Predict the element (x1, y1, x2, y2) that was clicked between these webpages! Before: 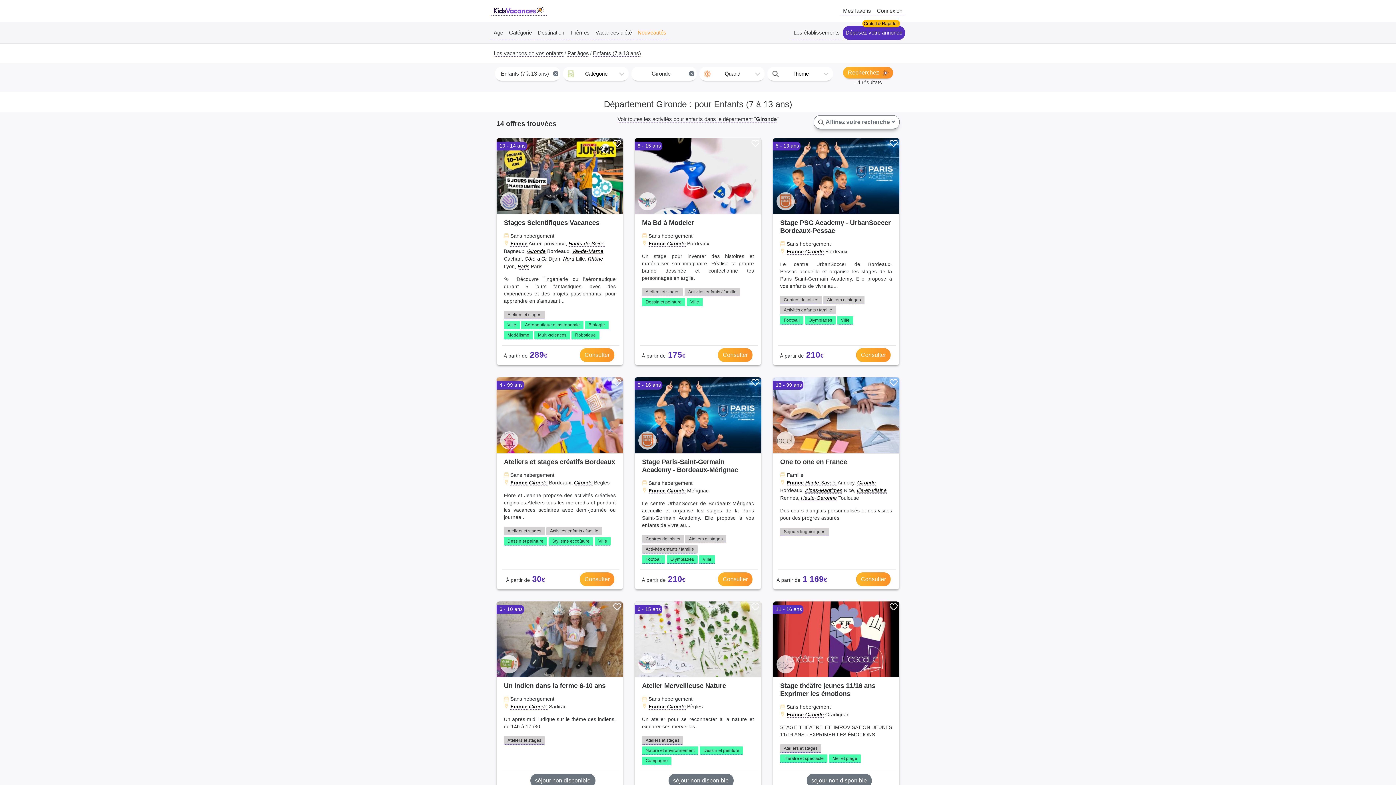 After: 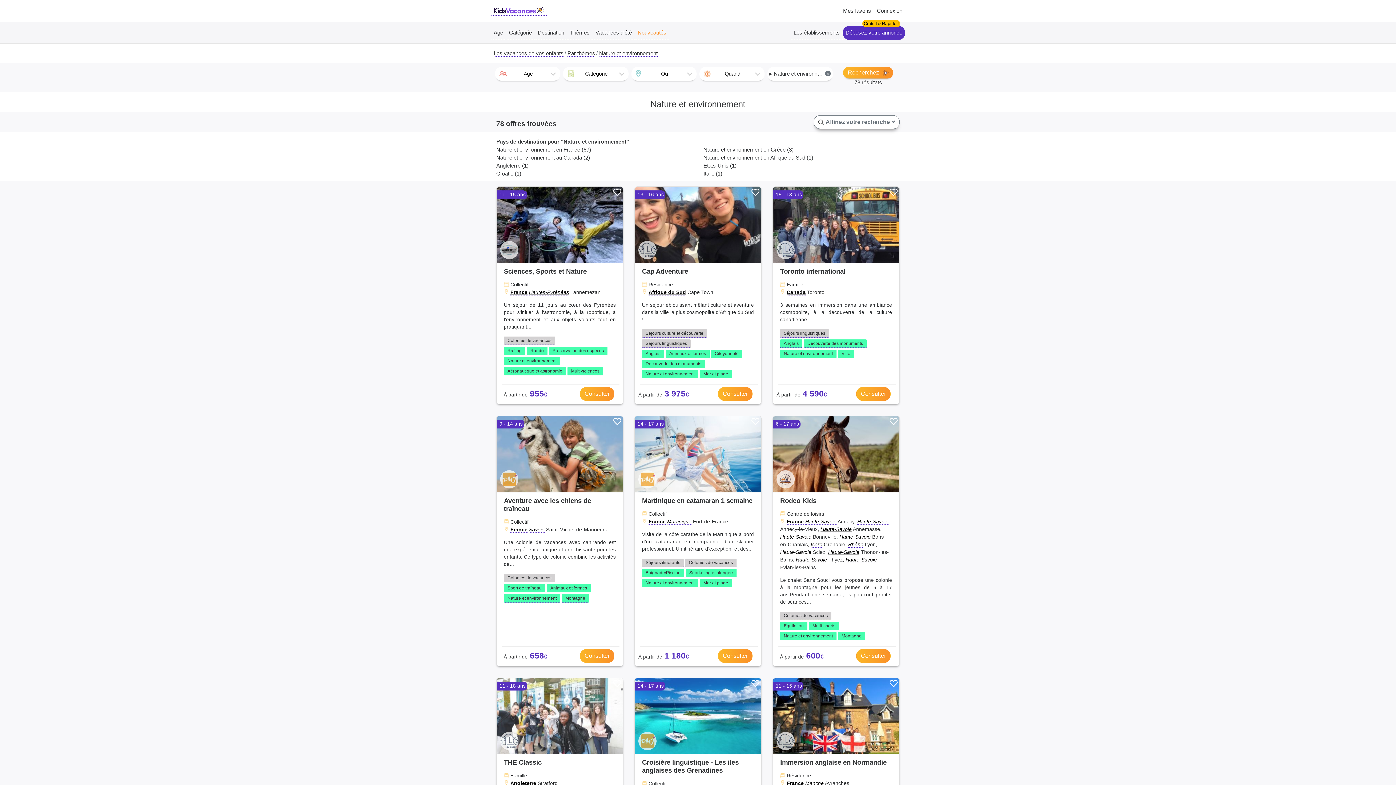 Action: bbox: (642, 747, 698, 755) label: Nature et environnement